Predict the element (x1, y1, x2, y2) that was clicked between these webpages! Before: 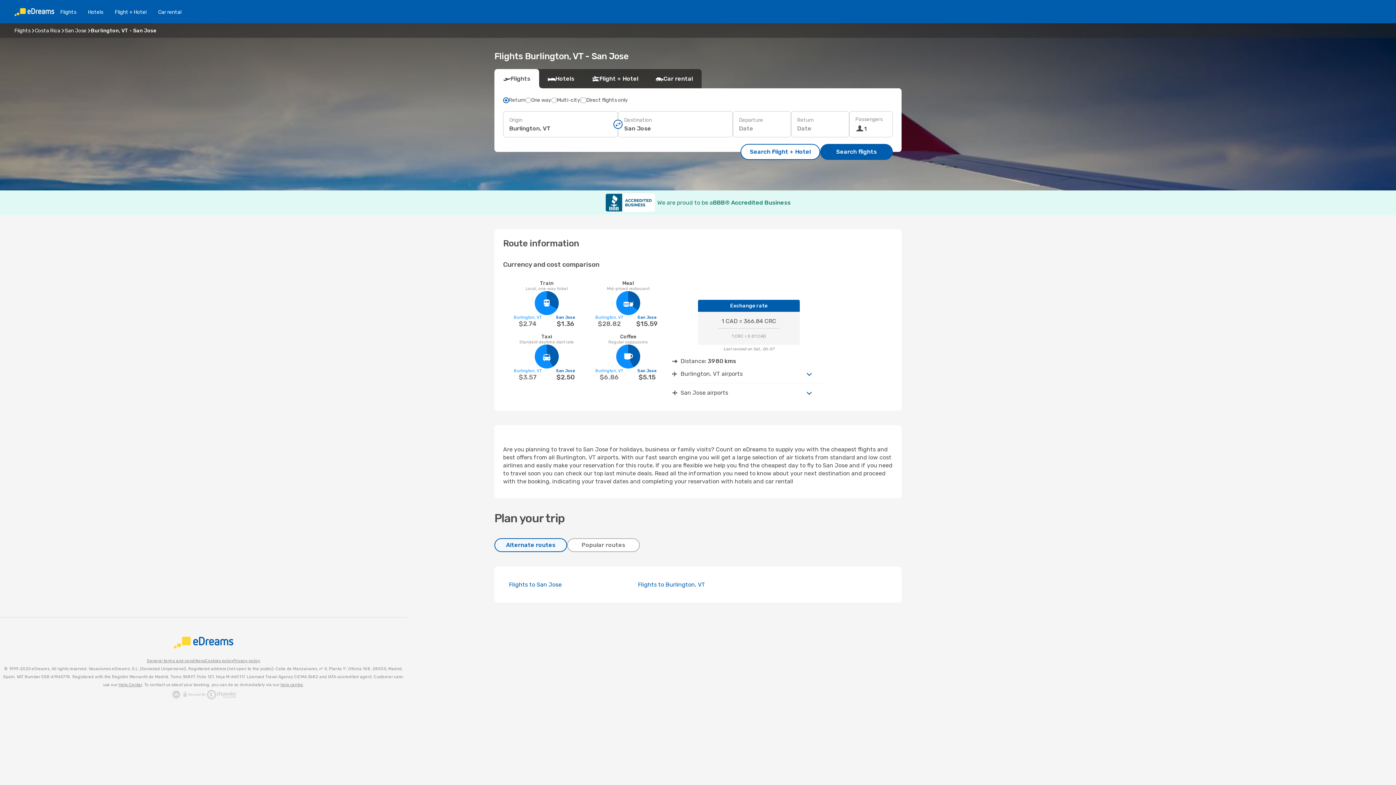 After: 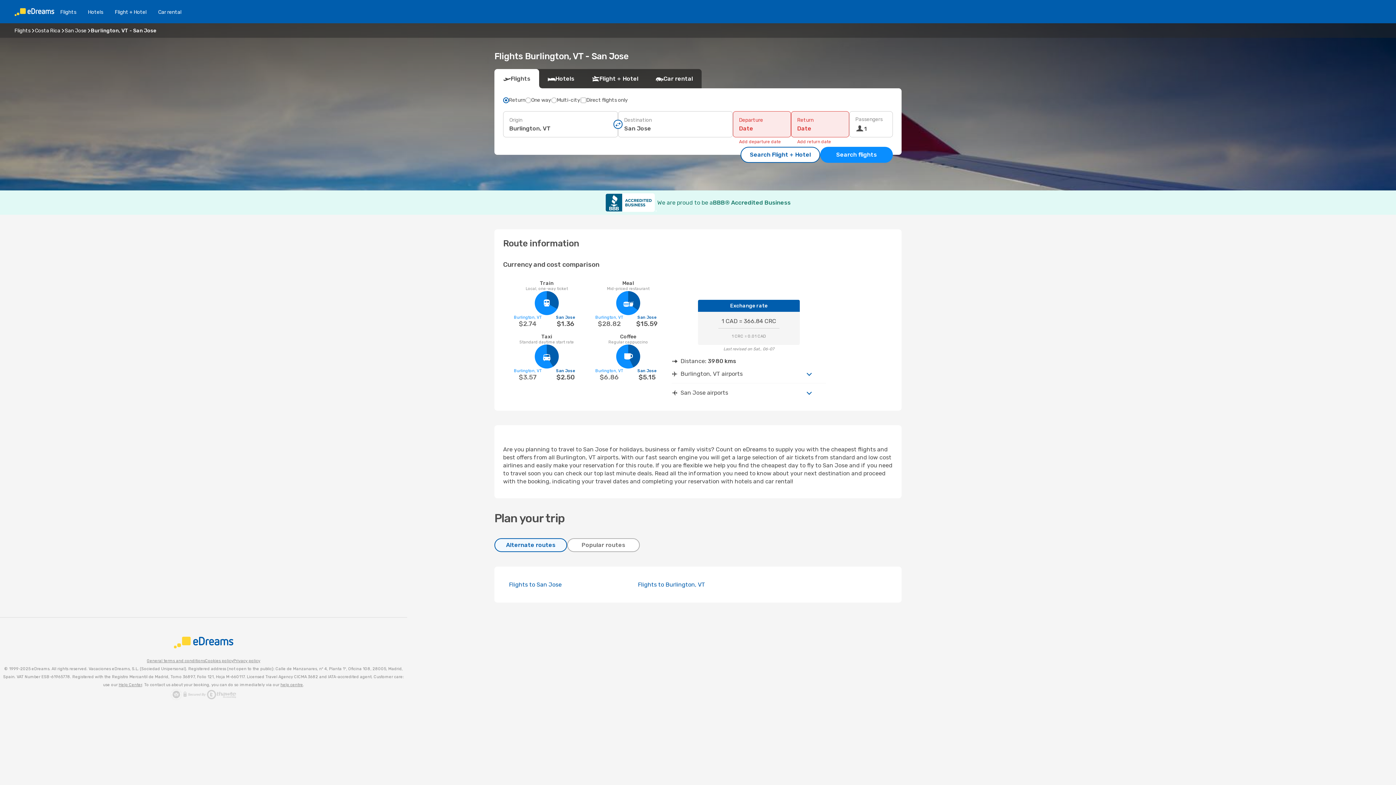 Action: label: Search flights bbox: (820, 144, 893, 160)